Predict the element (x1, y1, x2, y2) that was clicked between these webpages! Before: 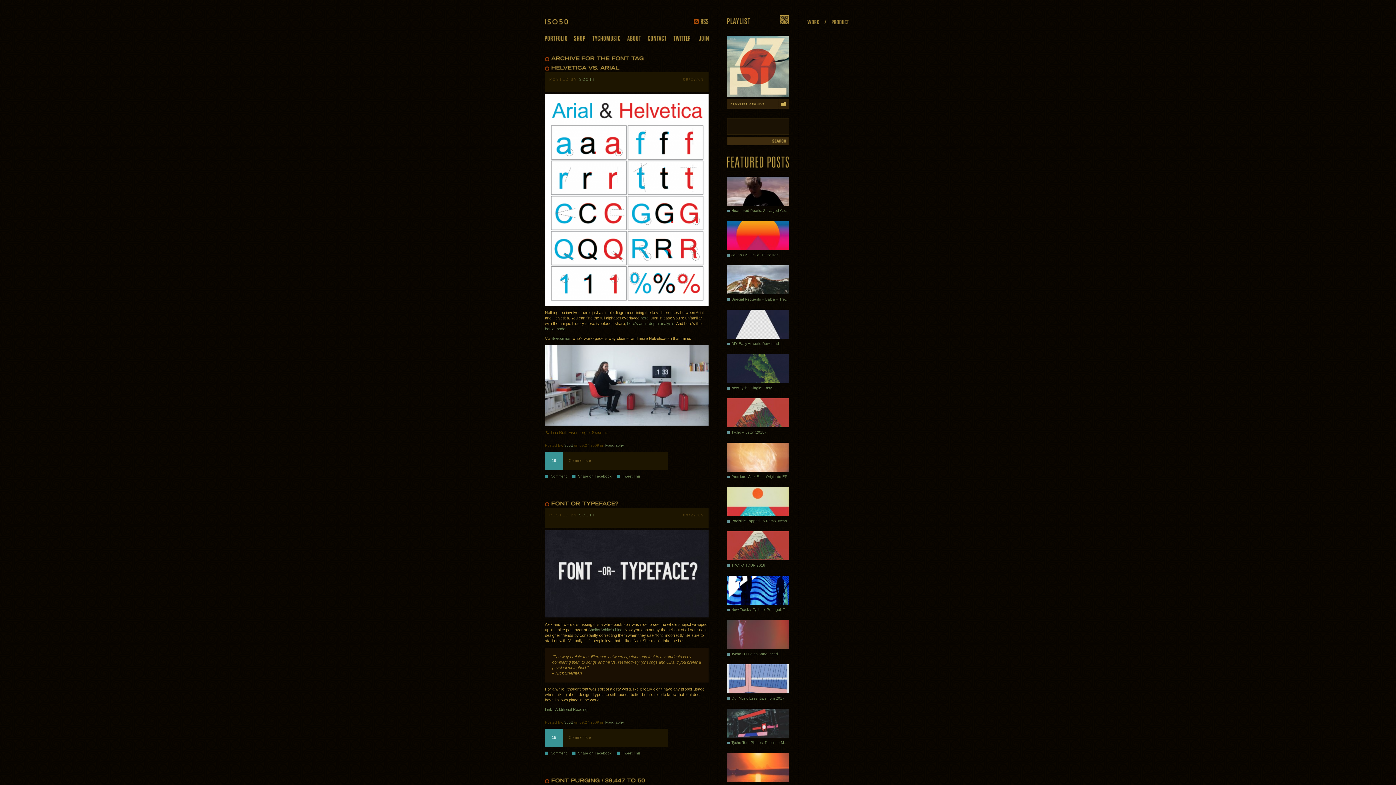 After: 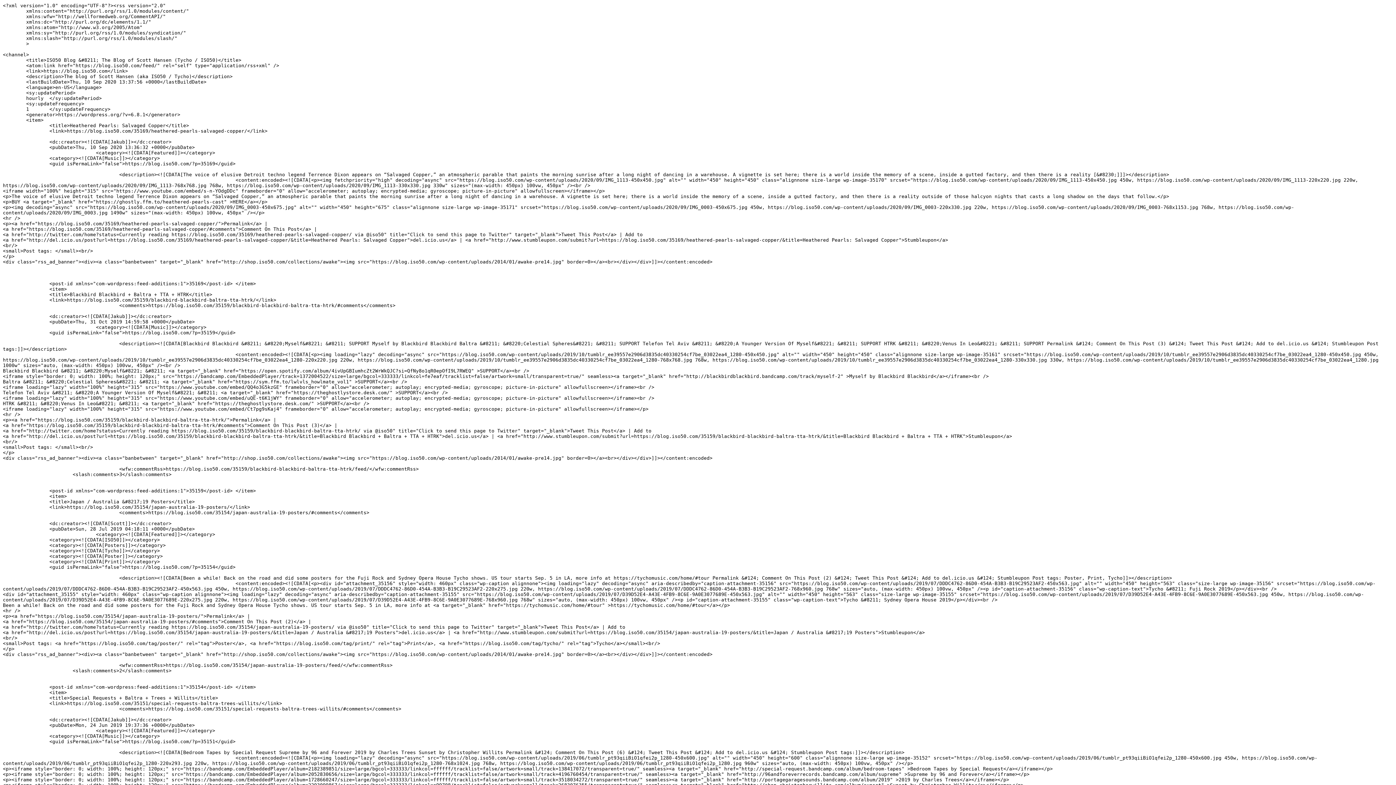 Action: label: RSS bbox: (693, 18, 708, 24)